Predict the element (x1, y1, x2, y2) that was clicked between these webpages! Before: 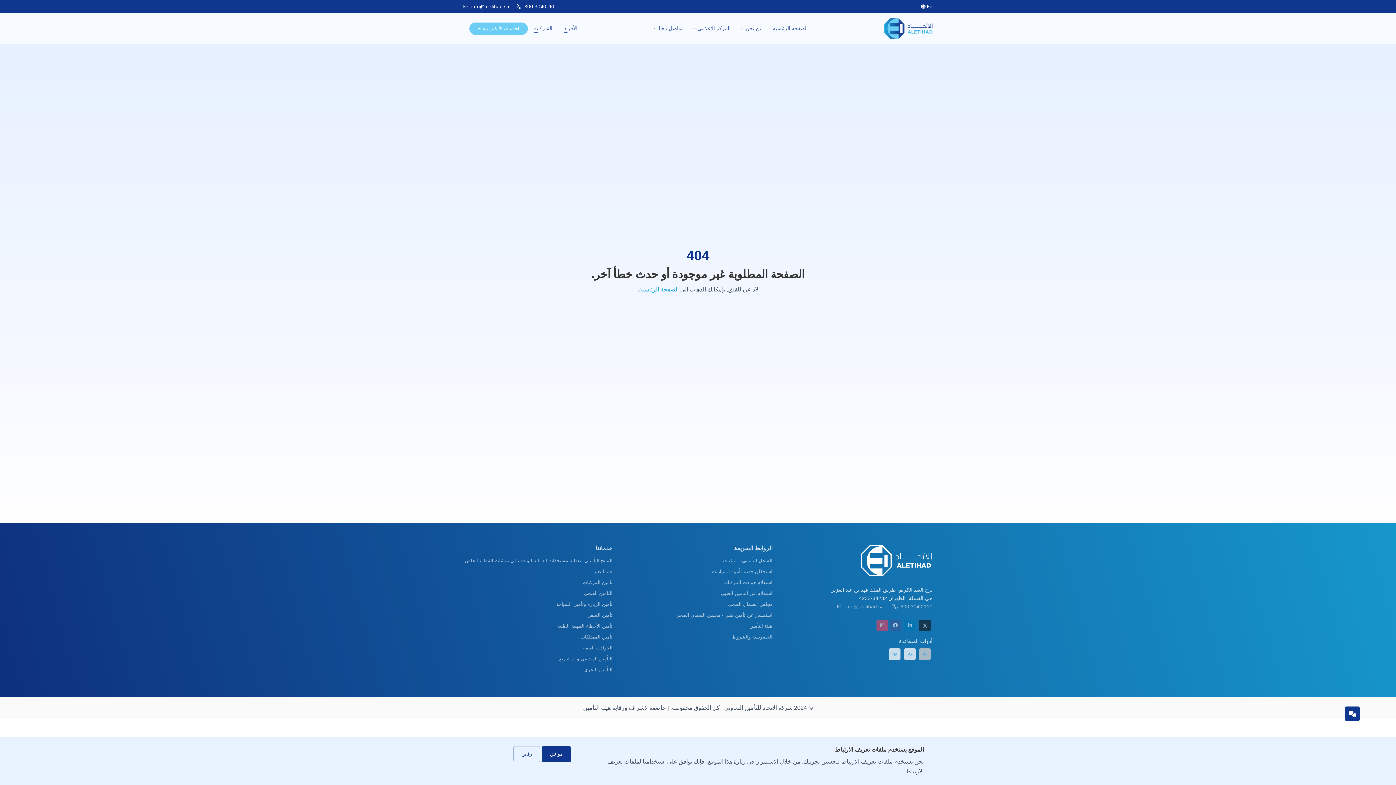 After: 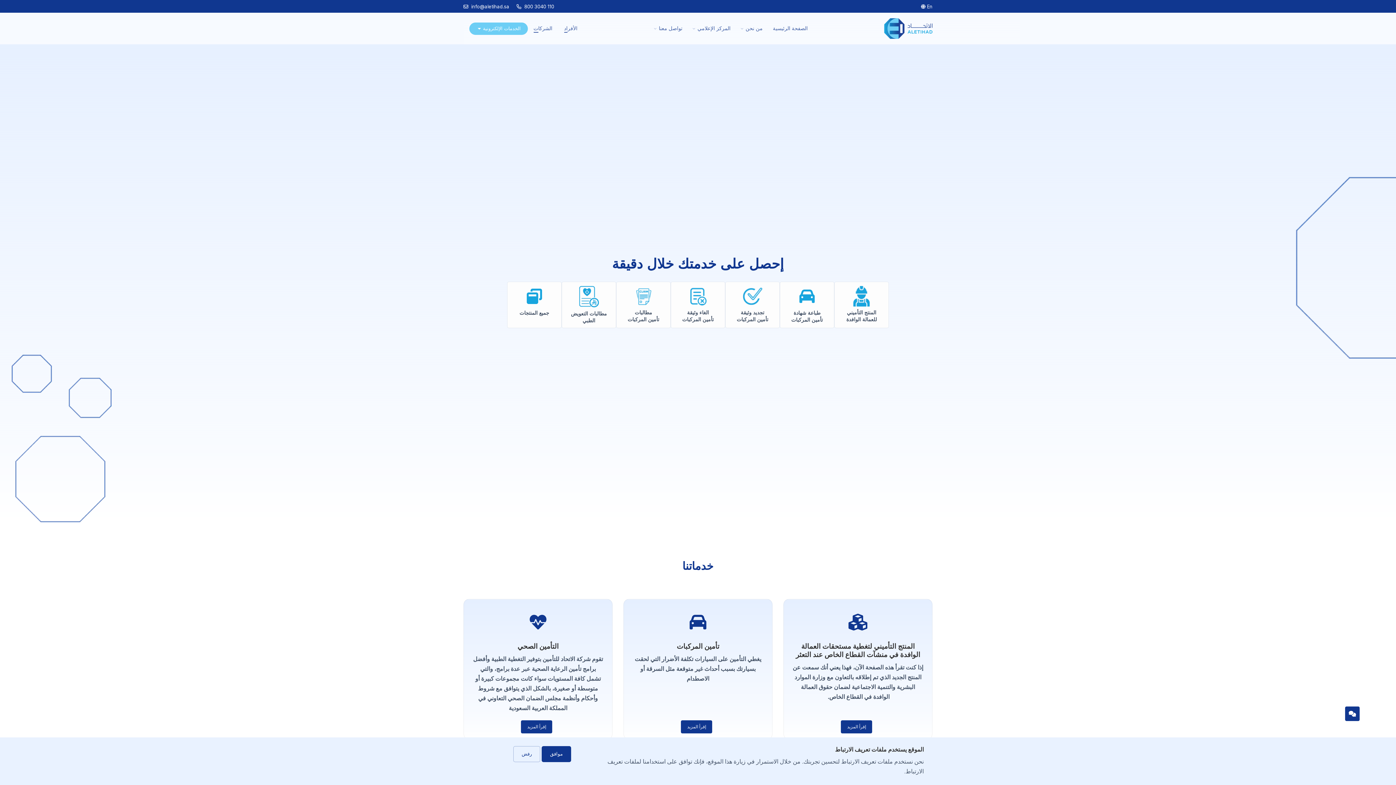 Action: bbox: (639, 286, 678, 292) label: الصفحة الرئيسية